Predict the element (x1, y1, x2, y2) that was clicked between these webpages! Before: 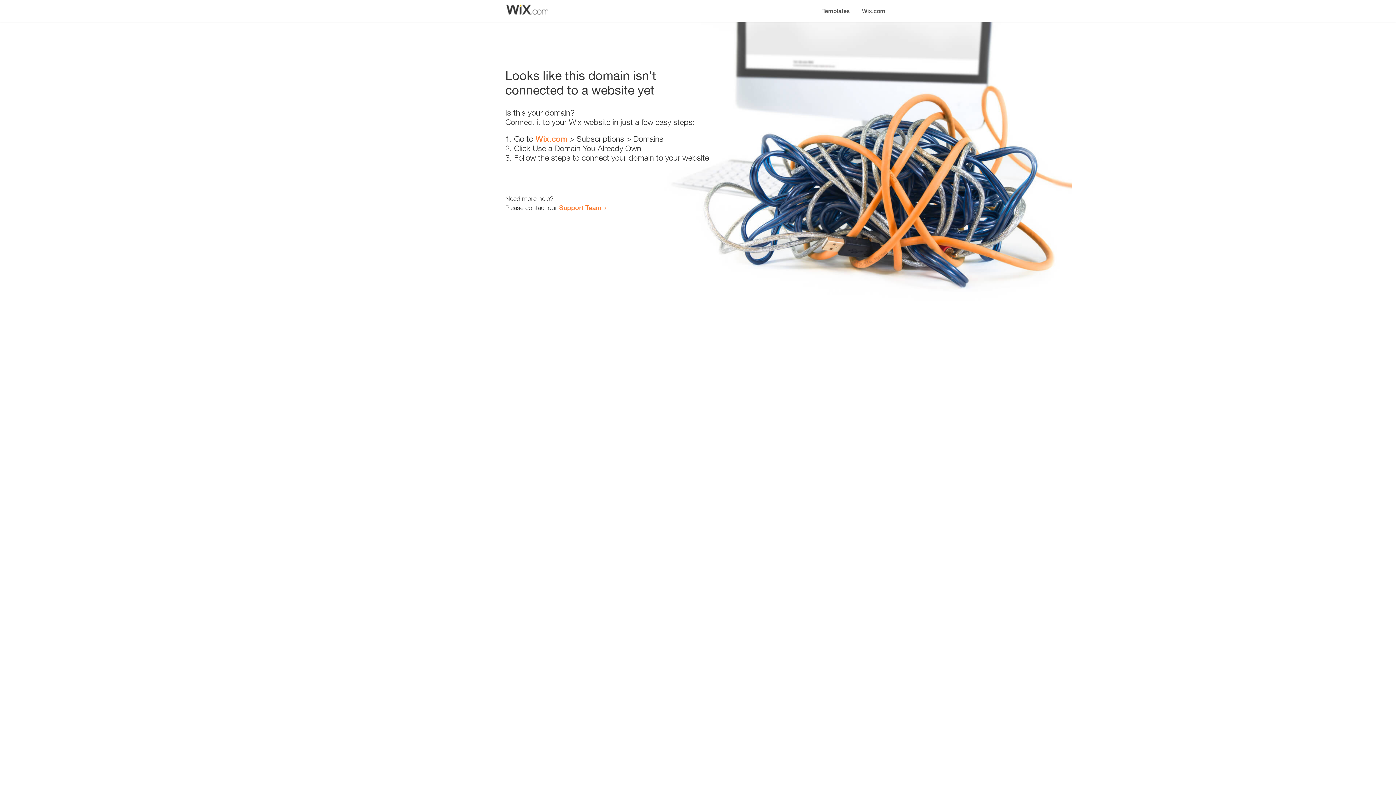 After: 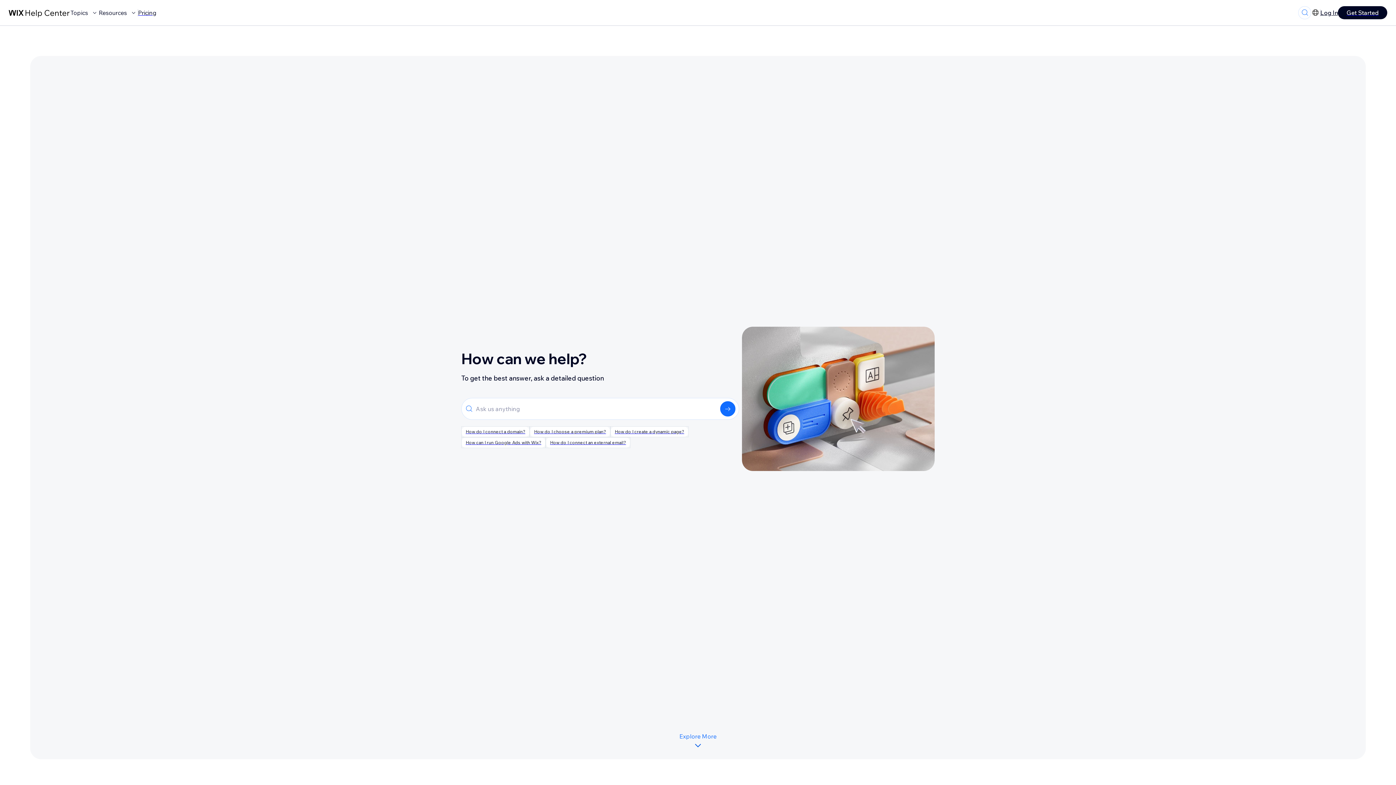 Action: bbox: (559, 203, 601, 211) label: Support Team